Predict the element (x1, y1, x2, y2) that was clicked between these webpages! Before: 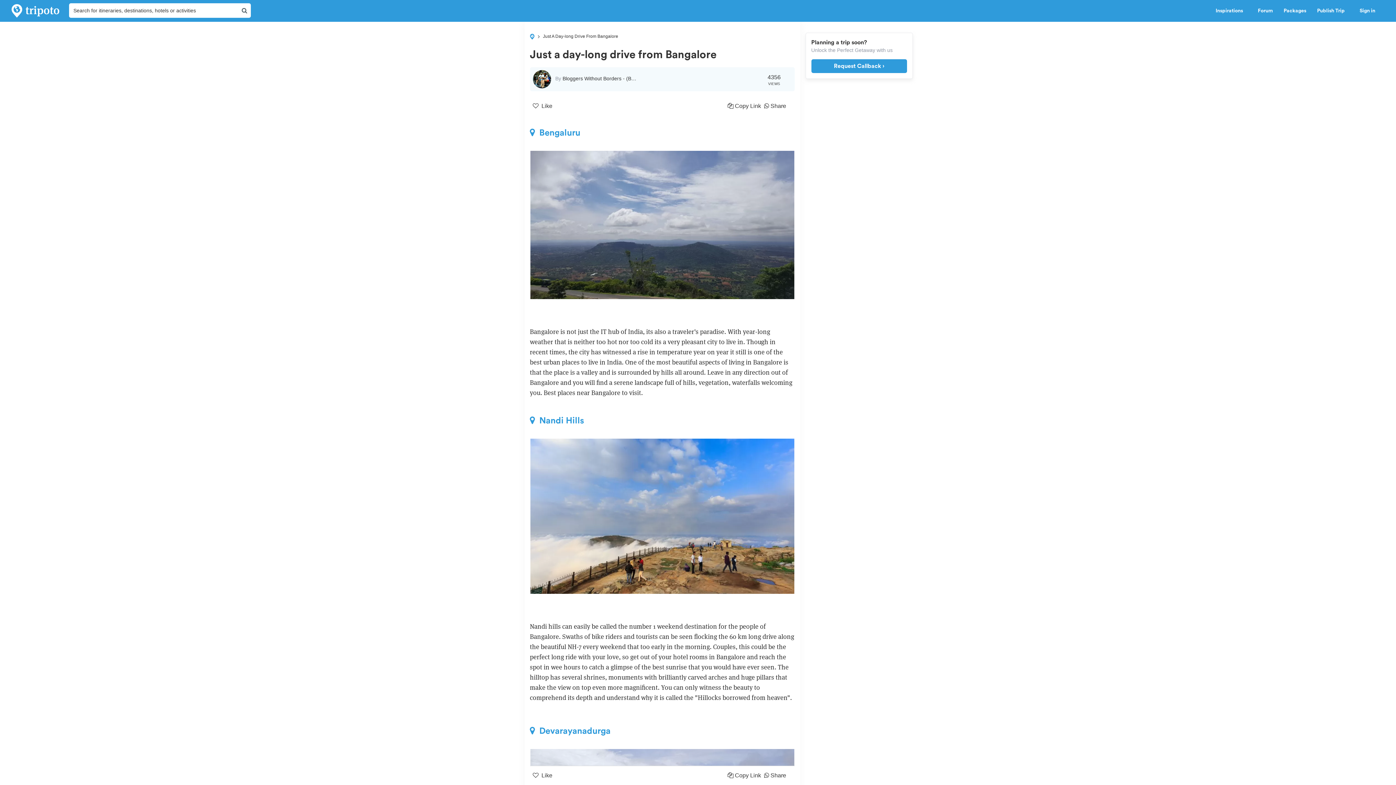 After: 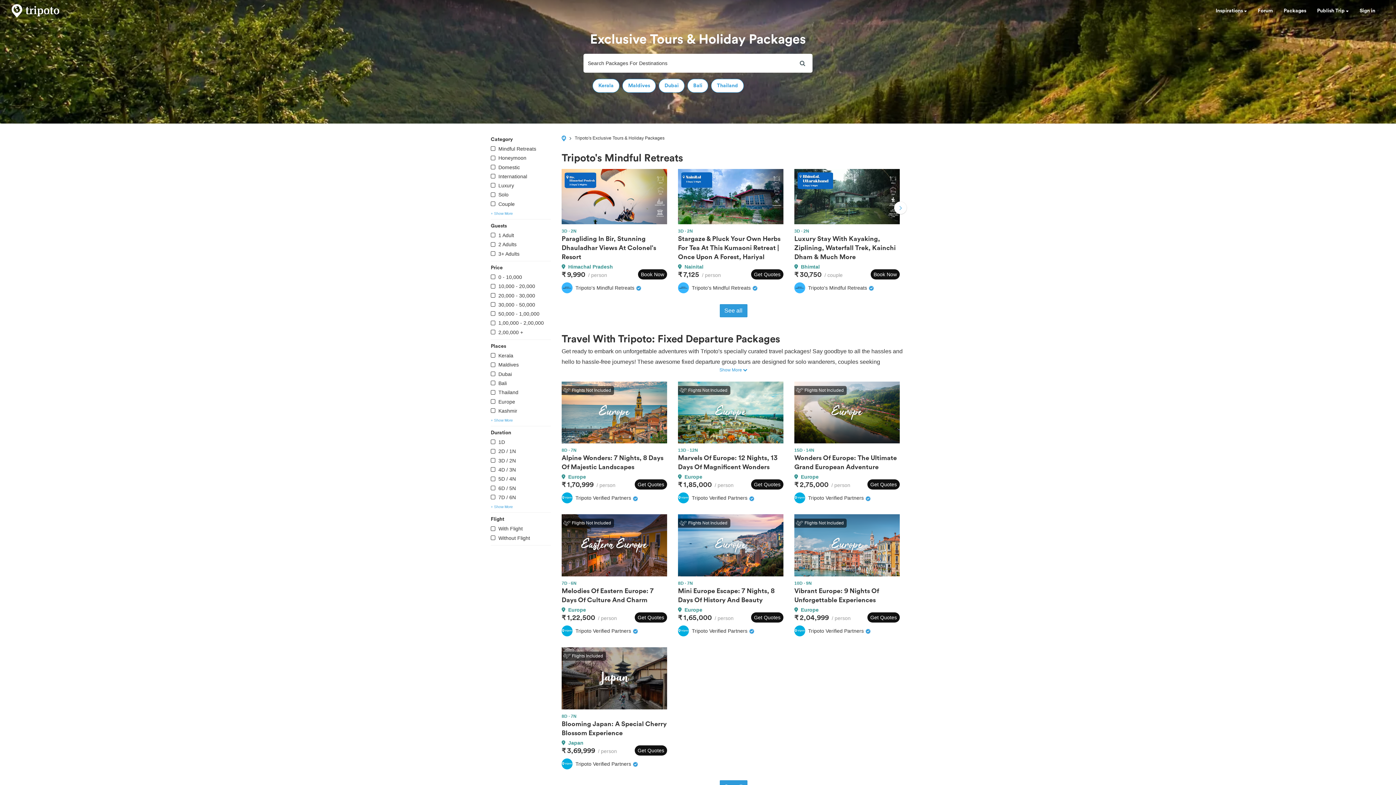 Action: label: Packages bbox: (1278, 0, 1312, 21)